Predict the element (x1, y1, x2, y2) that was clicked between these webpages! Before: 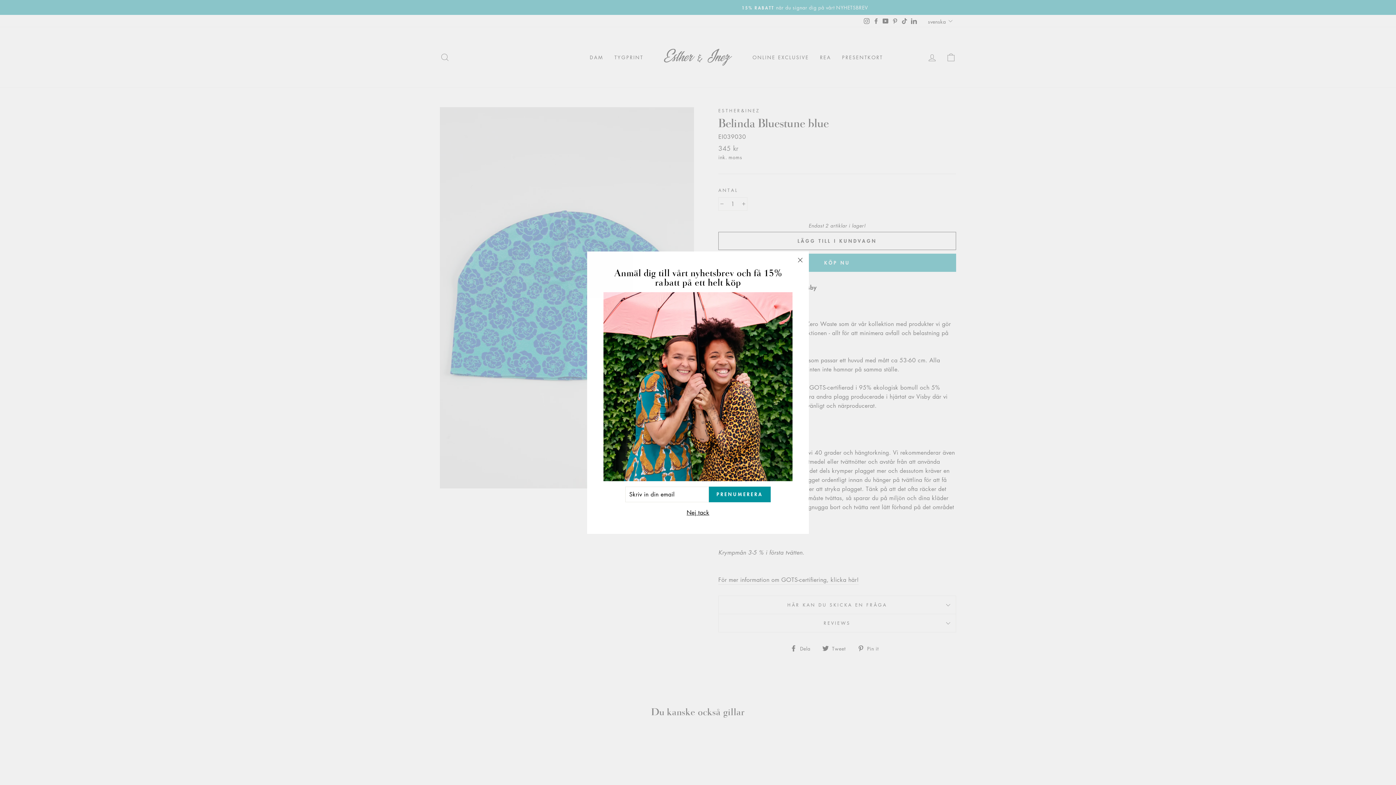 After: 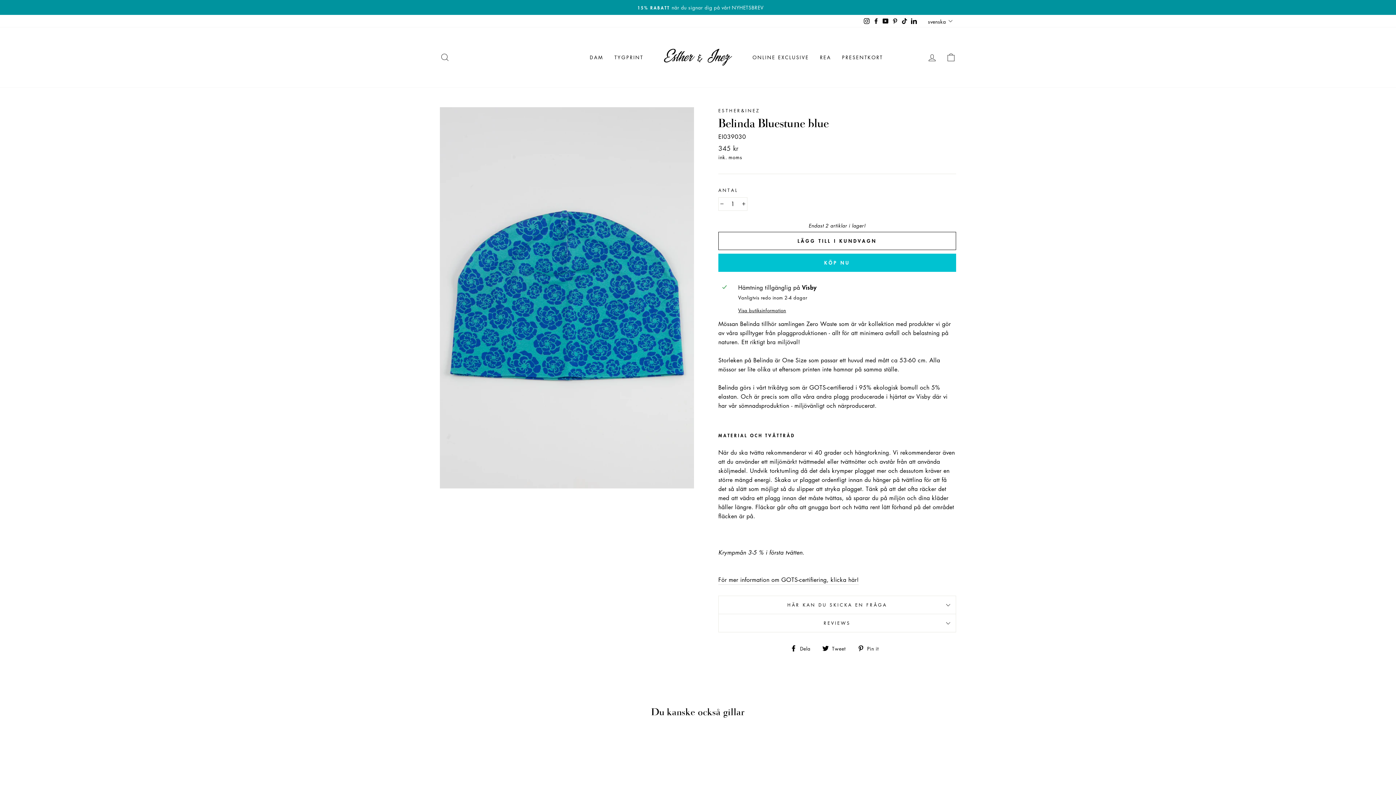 Action: label: "Stäng" bbox: (791, 251, 809, 269)